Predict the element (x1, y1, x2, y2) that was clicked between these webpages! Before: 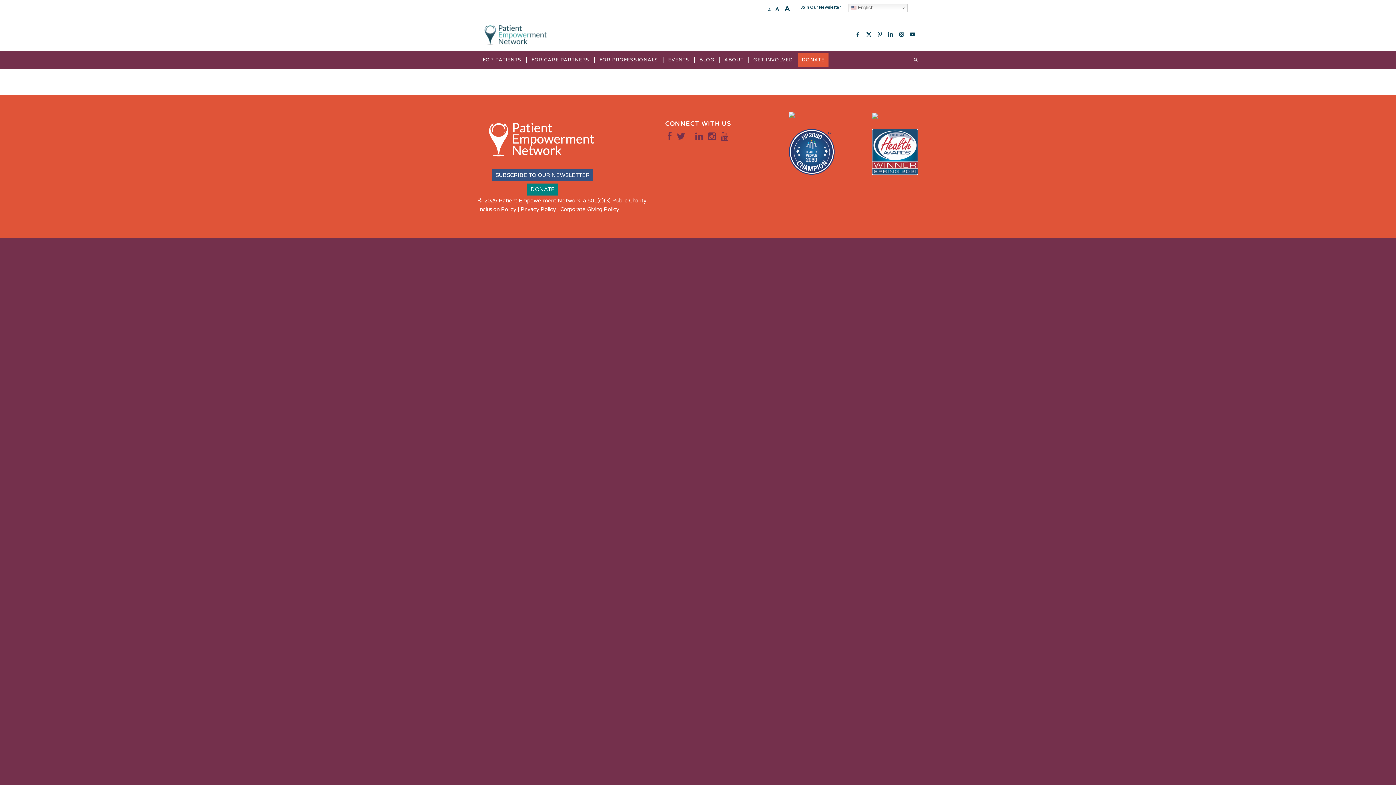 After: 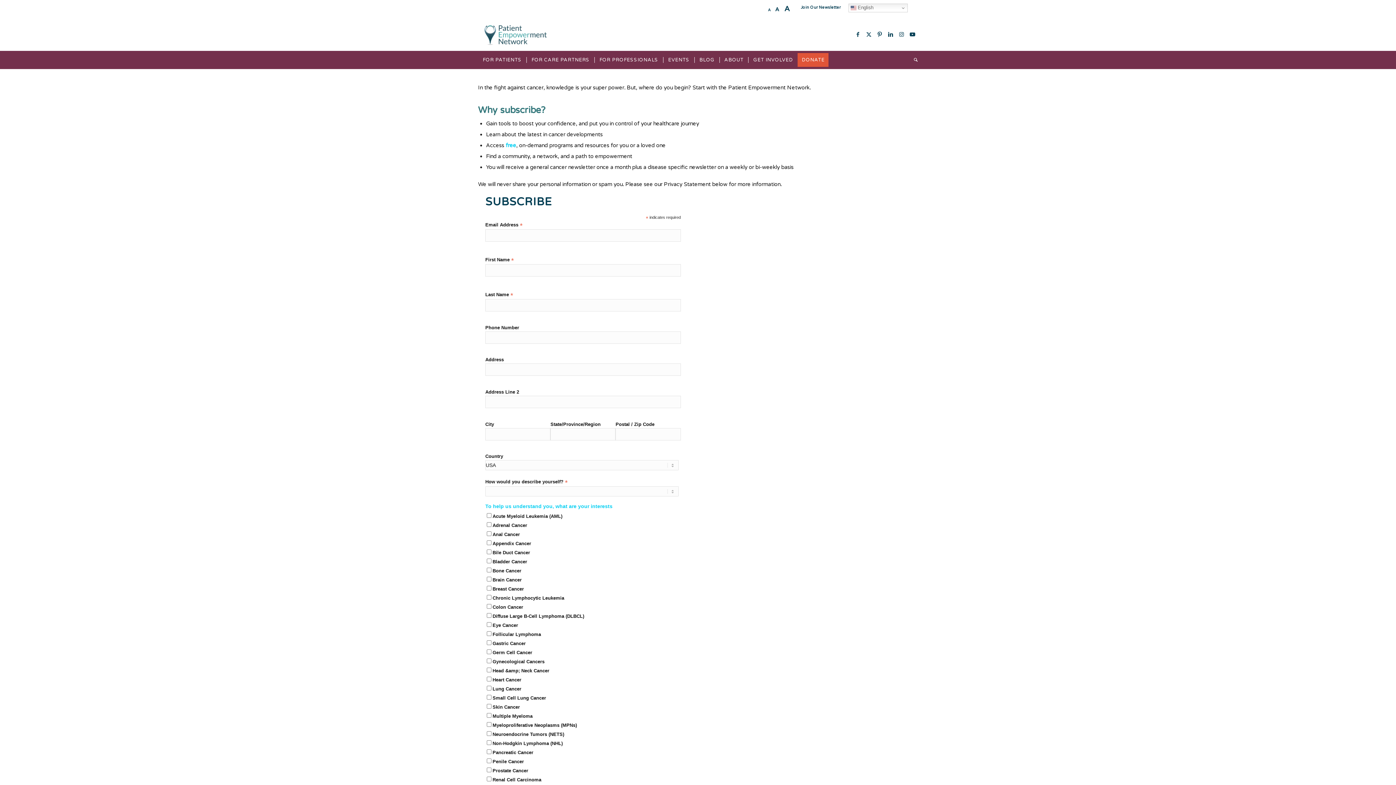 Action: label: SUBSCRIBE TO OUR NEWSLETTER bbox: (492, 169, 593, 181)